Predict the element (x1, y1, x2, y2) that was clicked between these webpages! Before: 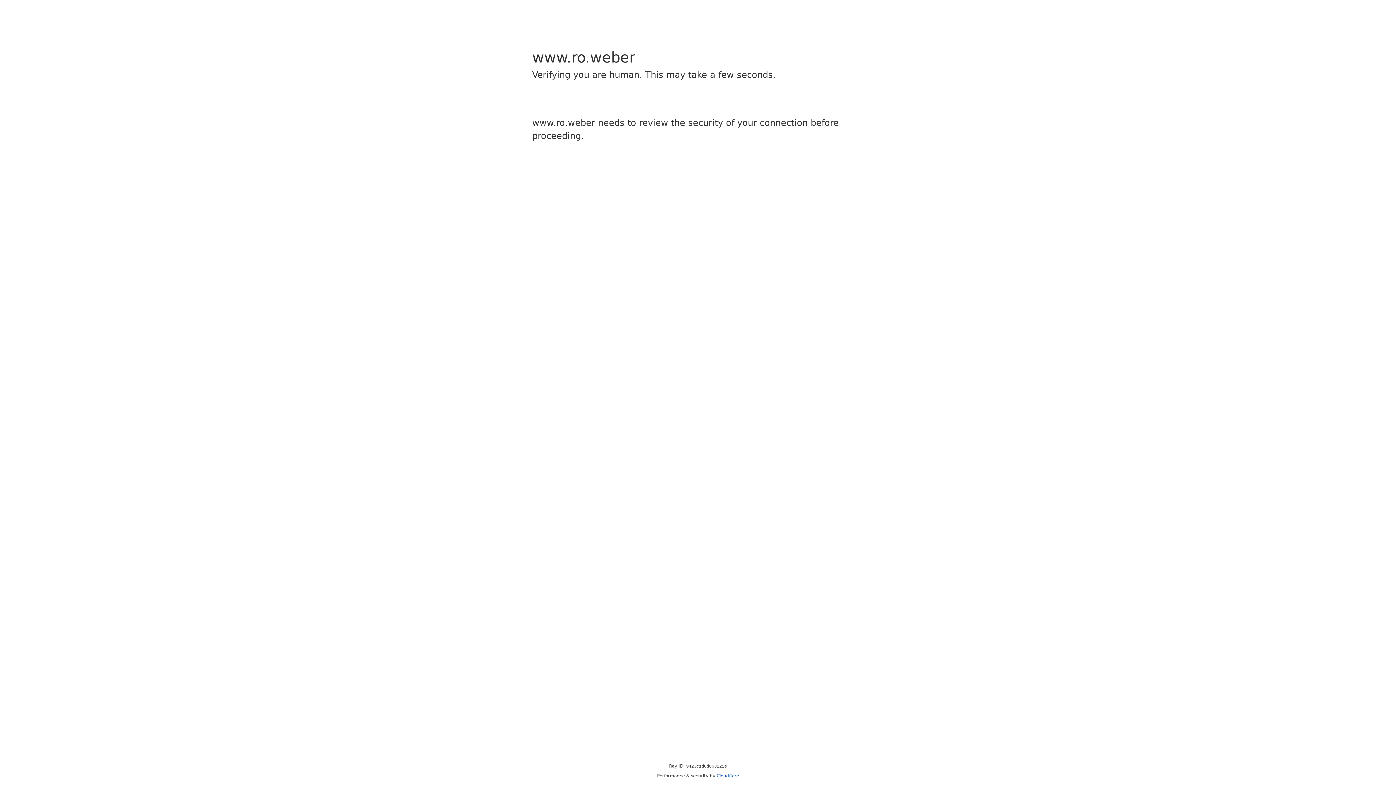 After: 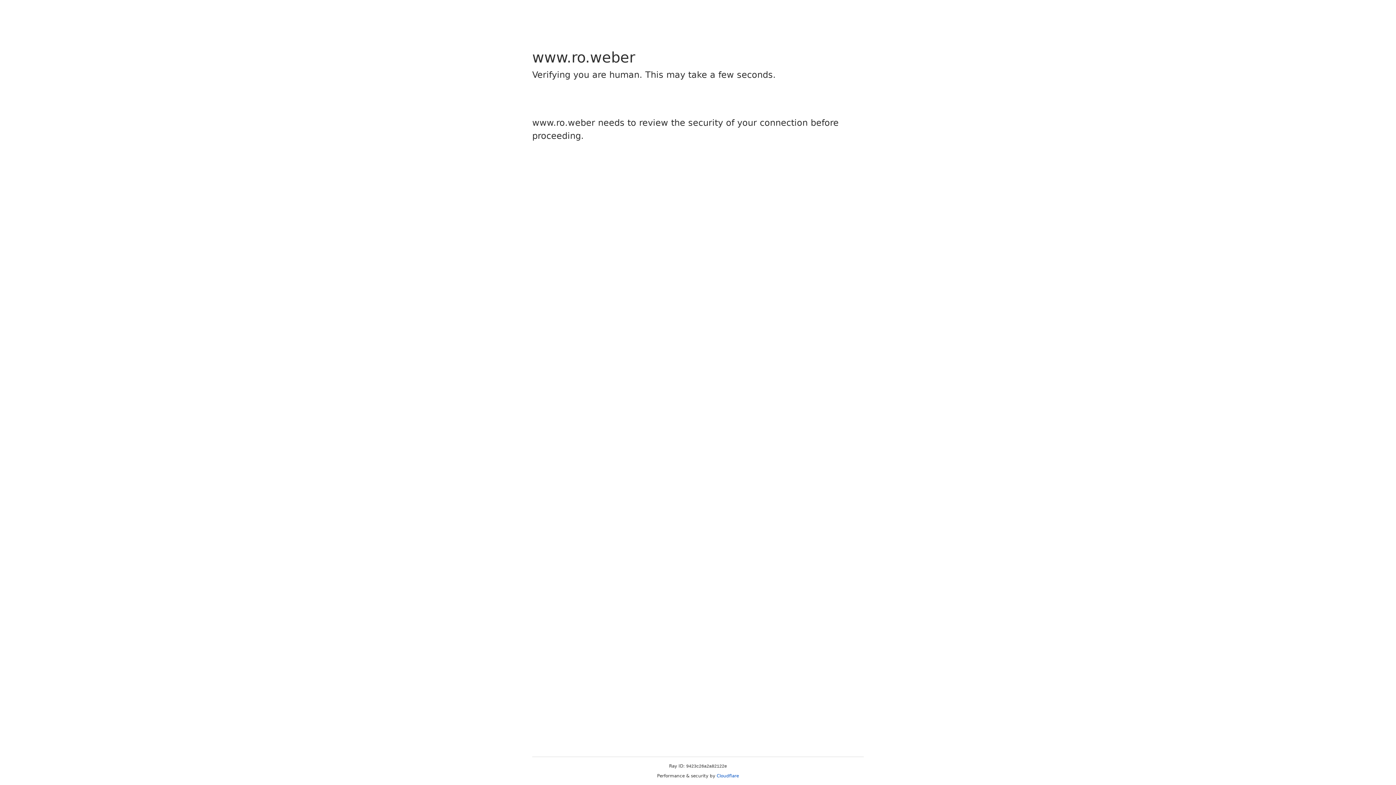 Action: bbox: (716, 773, 739, 778) label: Cloudflare